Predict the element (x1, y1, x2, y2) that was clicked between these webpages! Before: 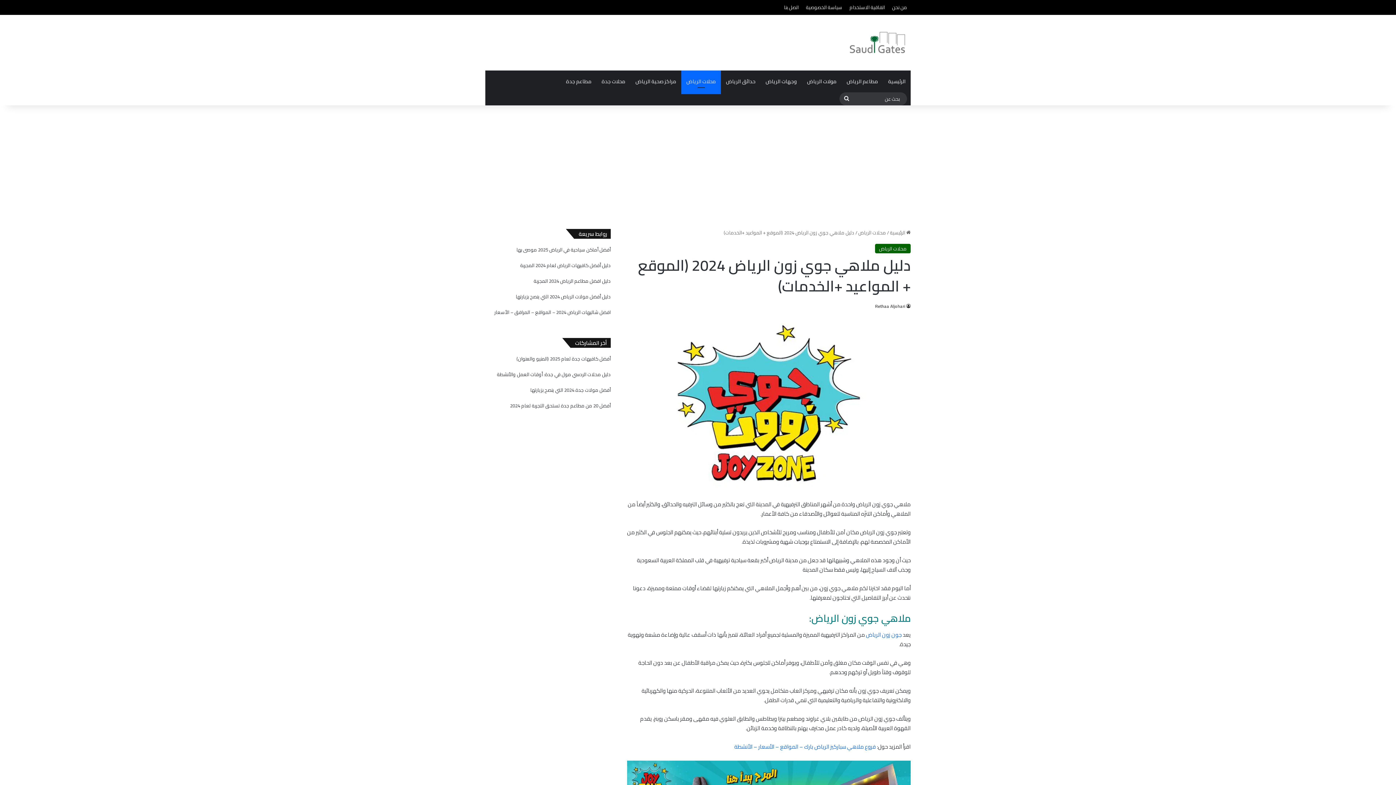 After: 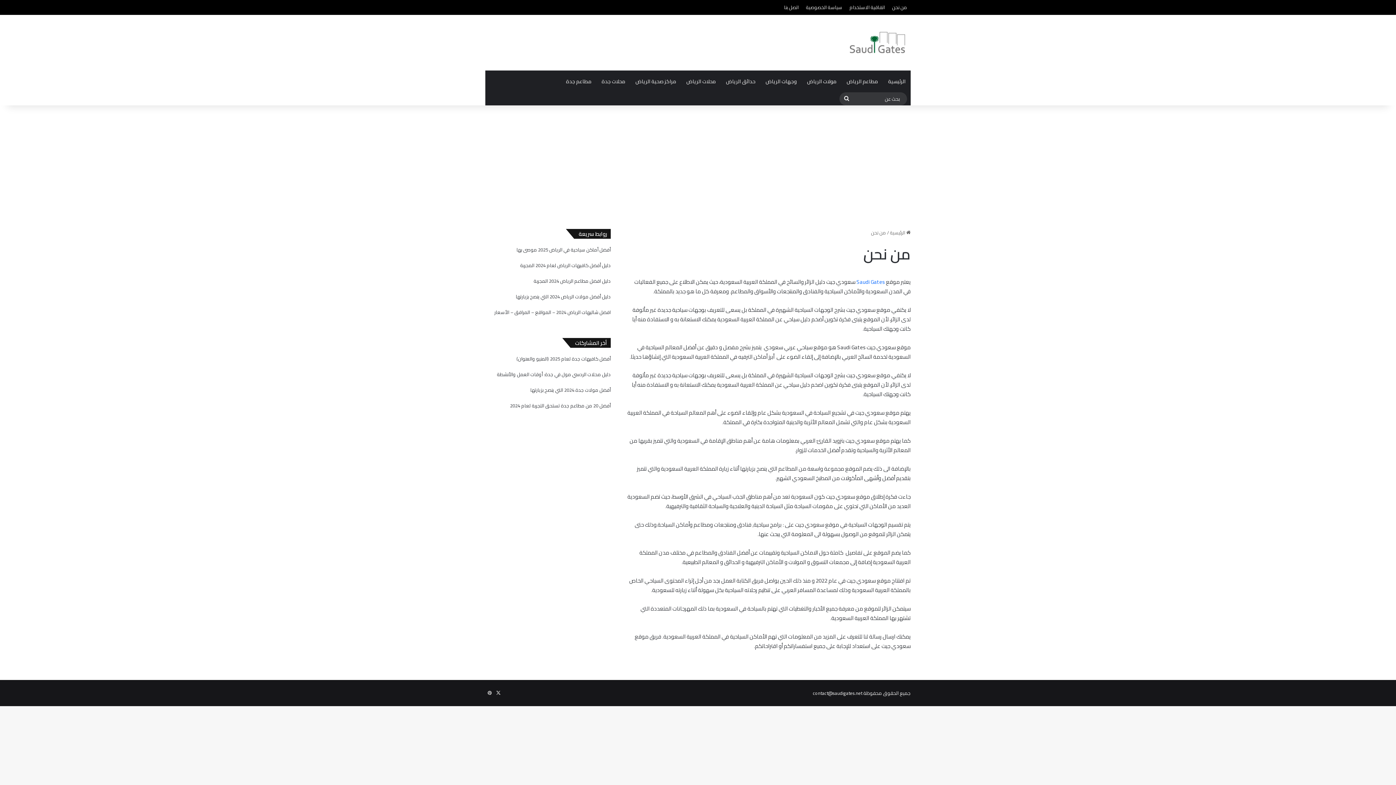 Action: bbox: (888, 0, 910, 14) label: من نحن